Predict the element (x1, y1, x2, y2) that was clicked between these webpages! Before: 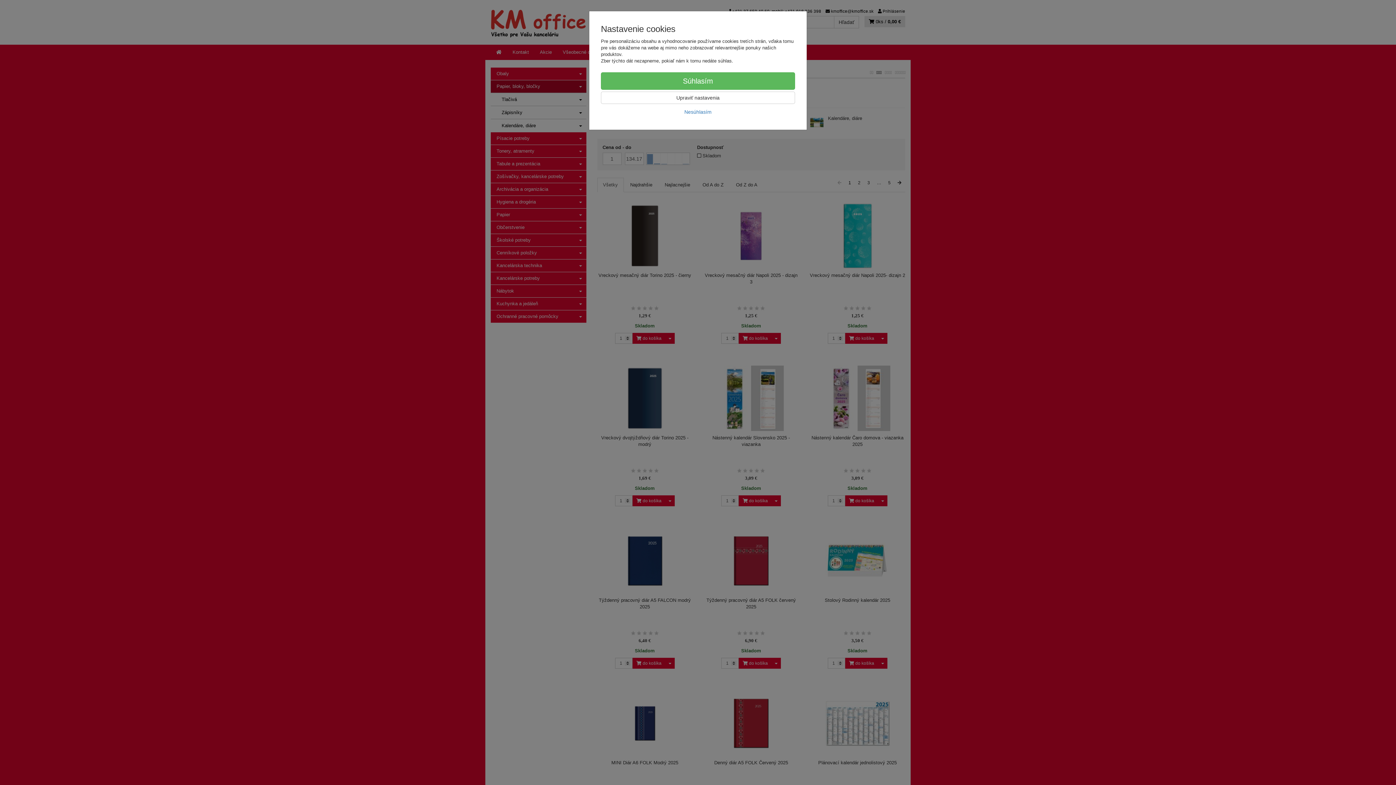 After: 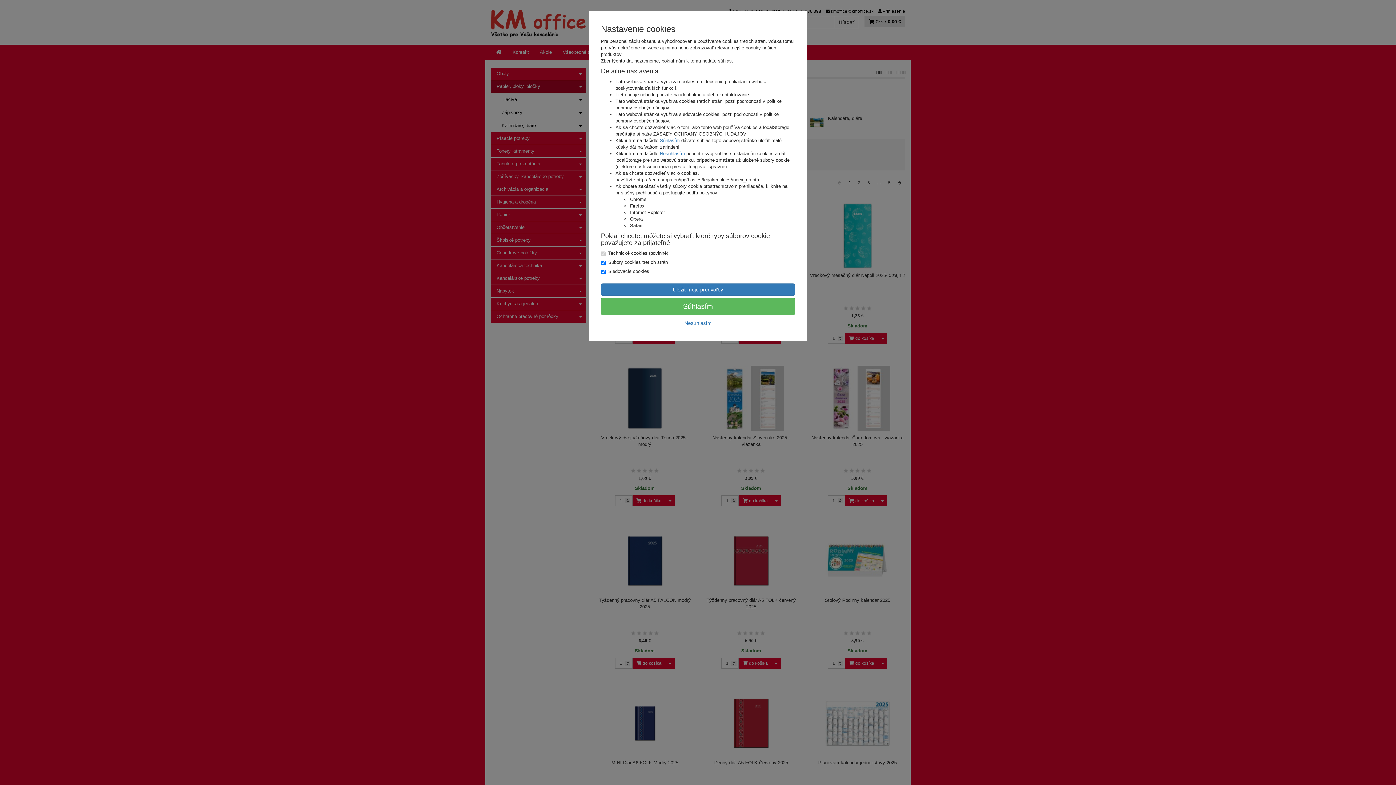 Action: bbox: (601, 91, 795, 104) label: Upraviť nastavenia